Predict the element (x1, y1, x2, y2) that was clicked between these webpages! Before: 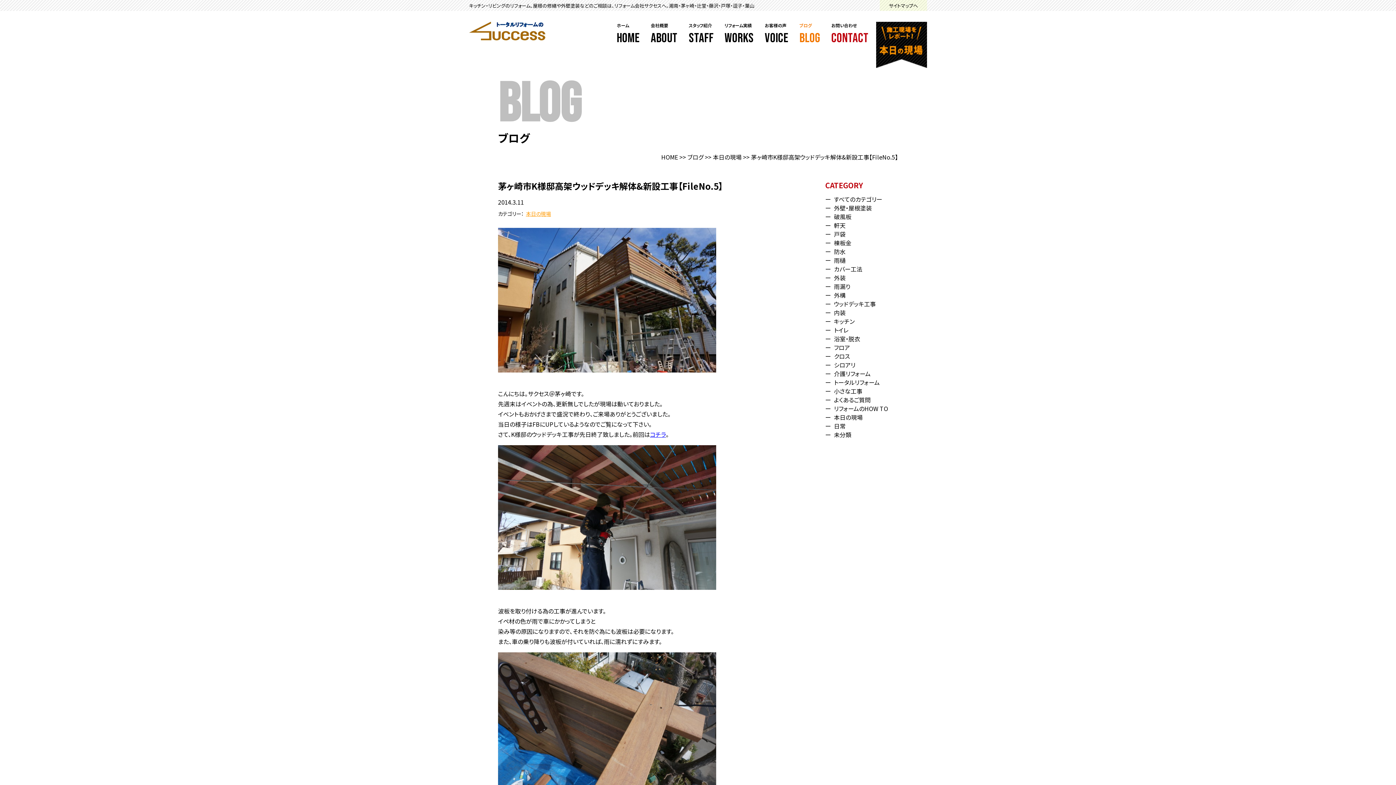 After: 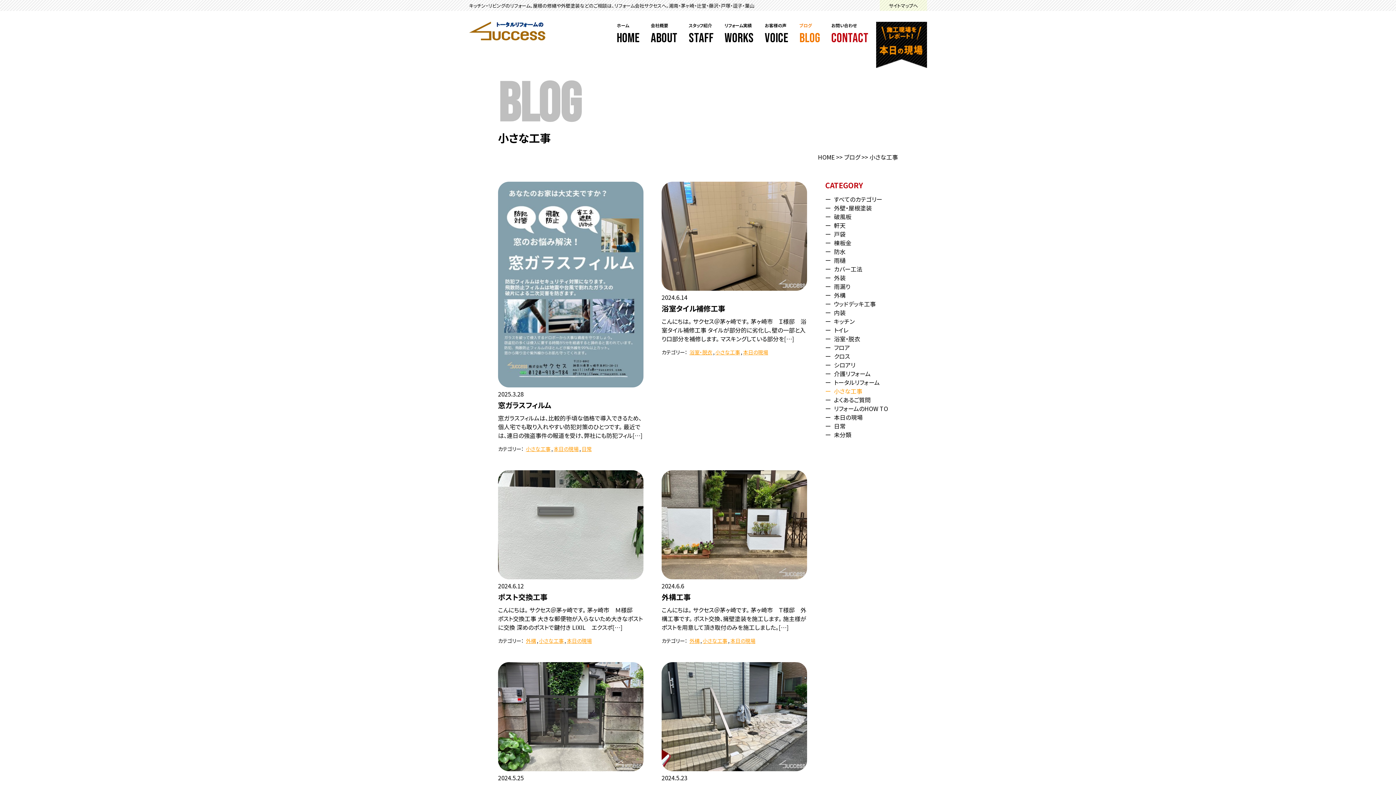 Action: bbox: (825, 388, 862, 394) label: 小さな工事